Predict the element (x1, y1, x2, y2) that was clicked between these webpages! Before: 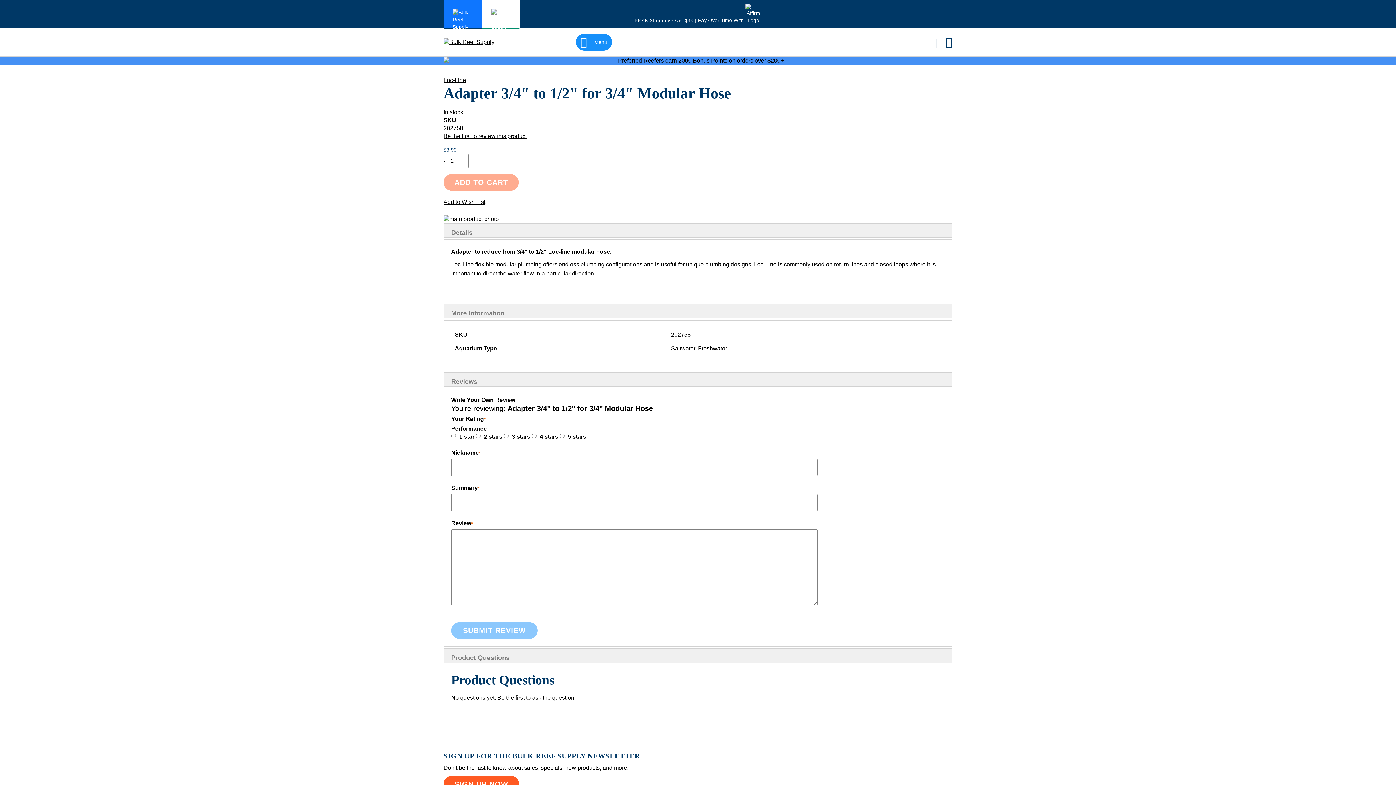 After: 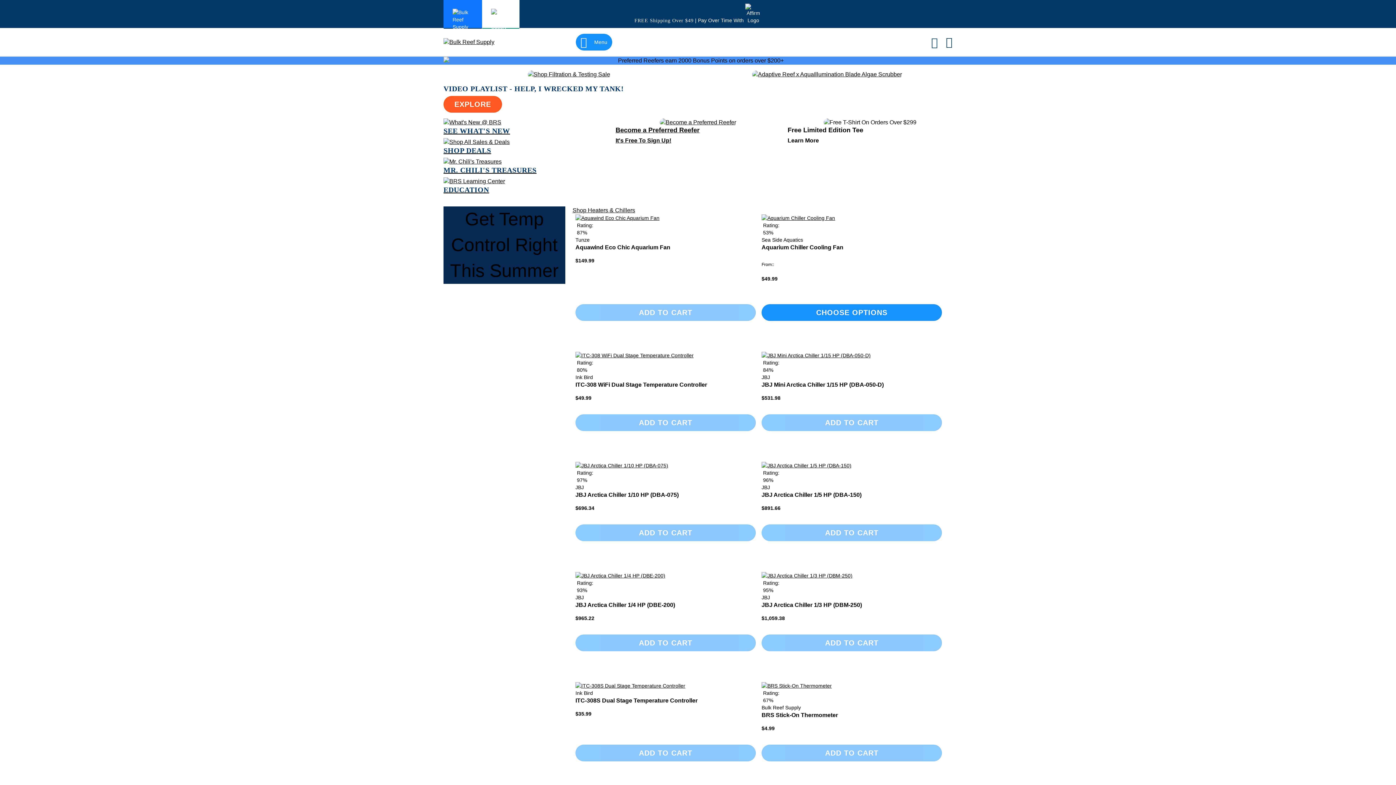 Action: bbox: (443, 38, 505, 46) label: store logo